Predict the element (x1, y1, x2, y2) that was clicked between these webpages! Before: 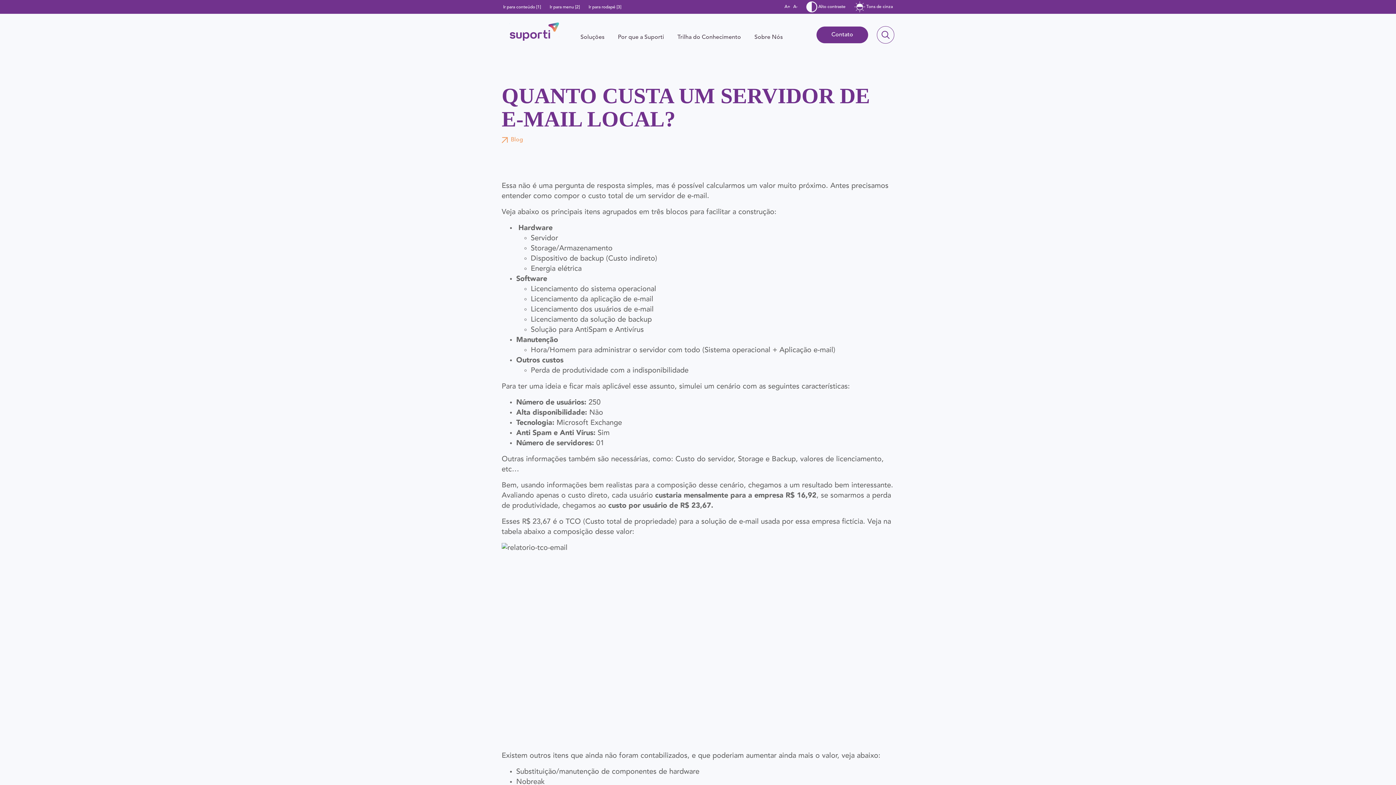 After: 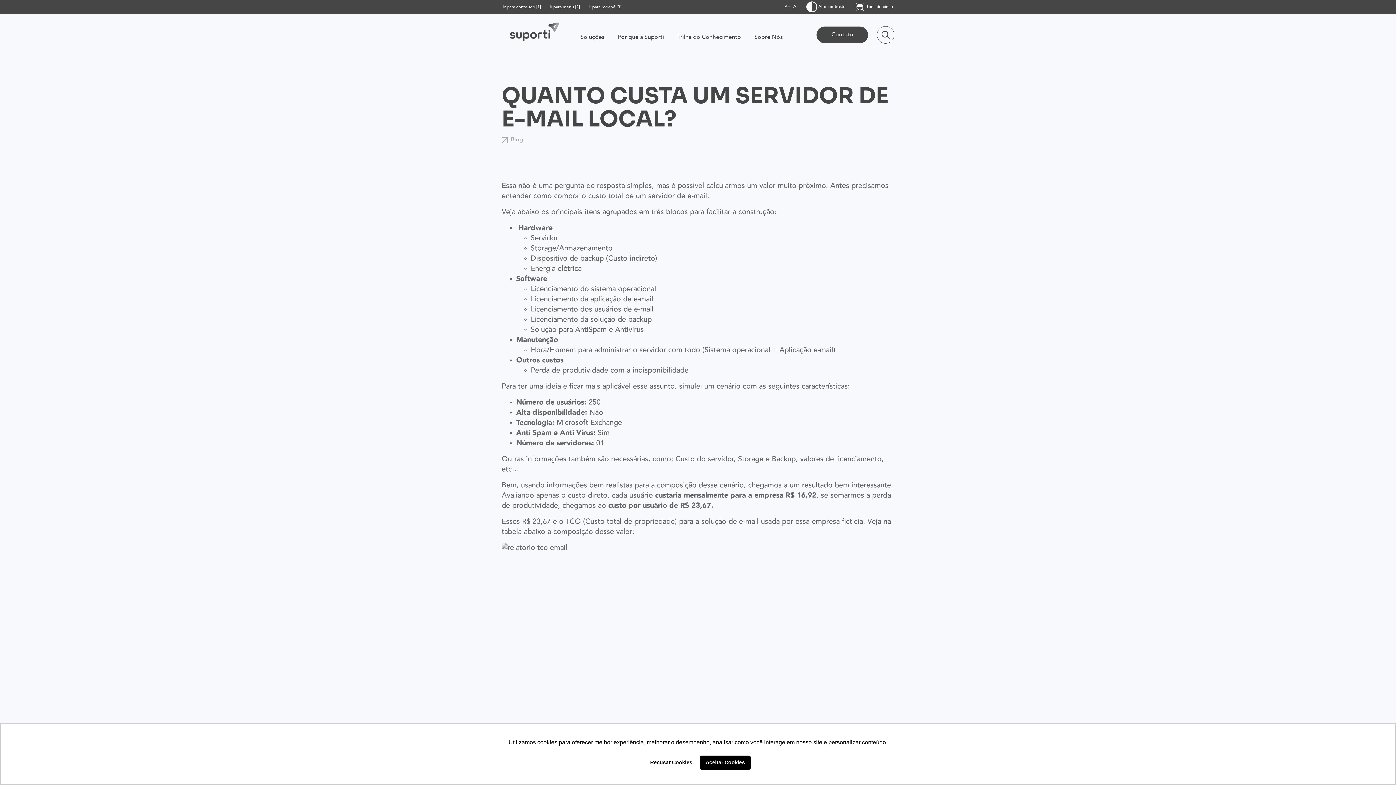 Action: label:  Tons de cinza bbox: (854, 4, 893, 9)